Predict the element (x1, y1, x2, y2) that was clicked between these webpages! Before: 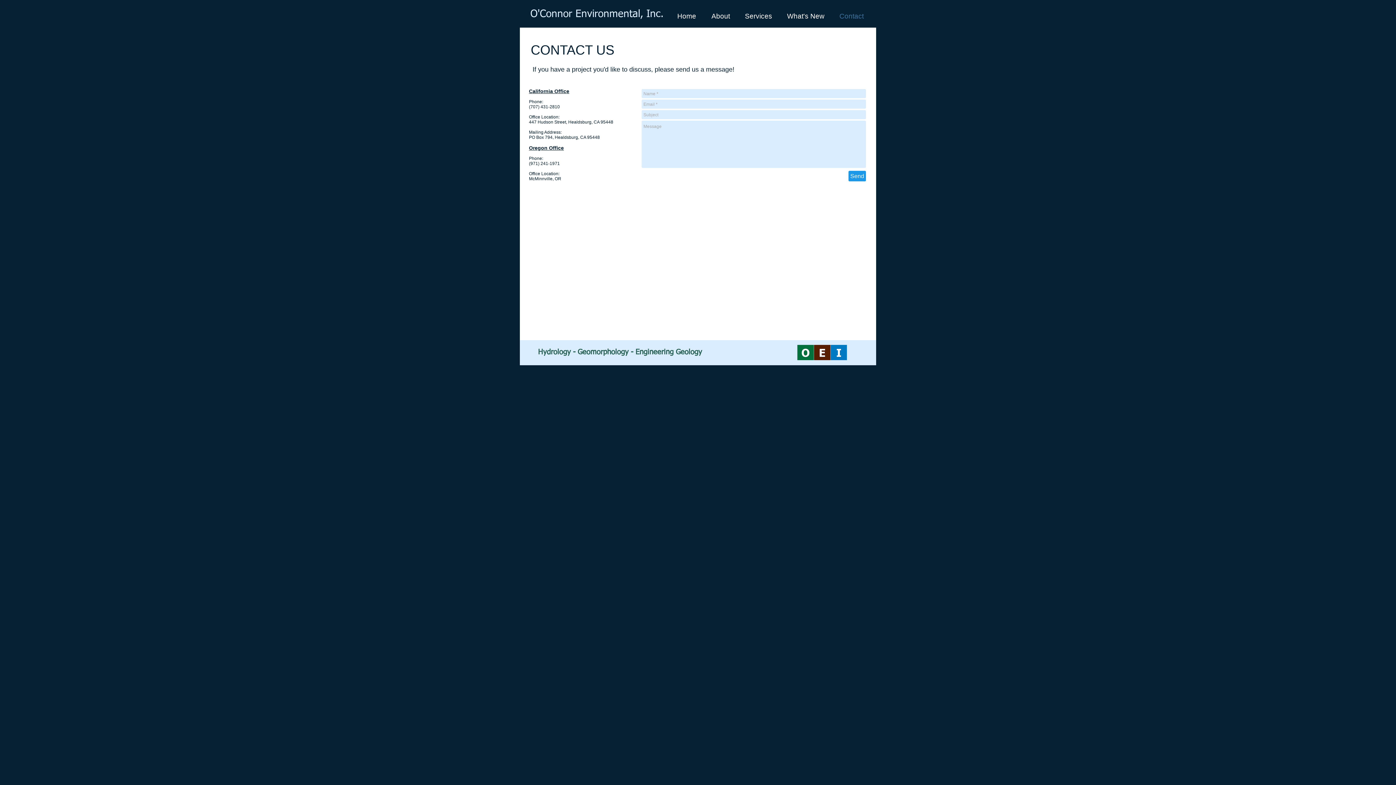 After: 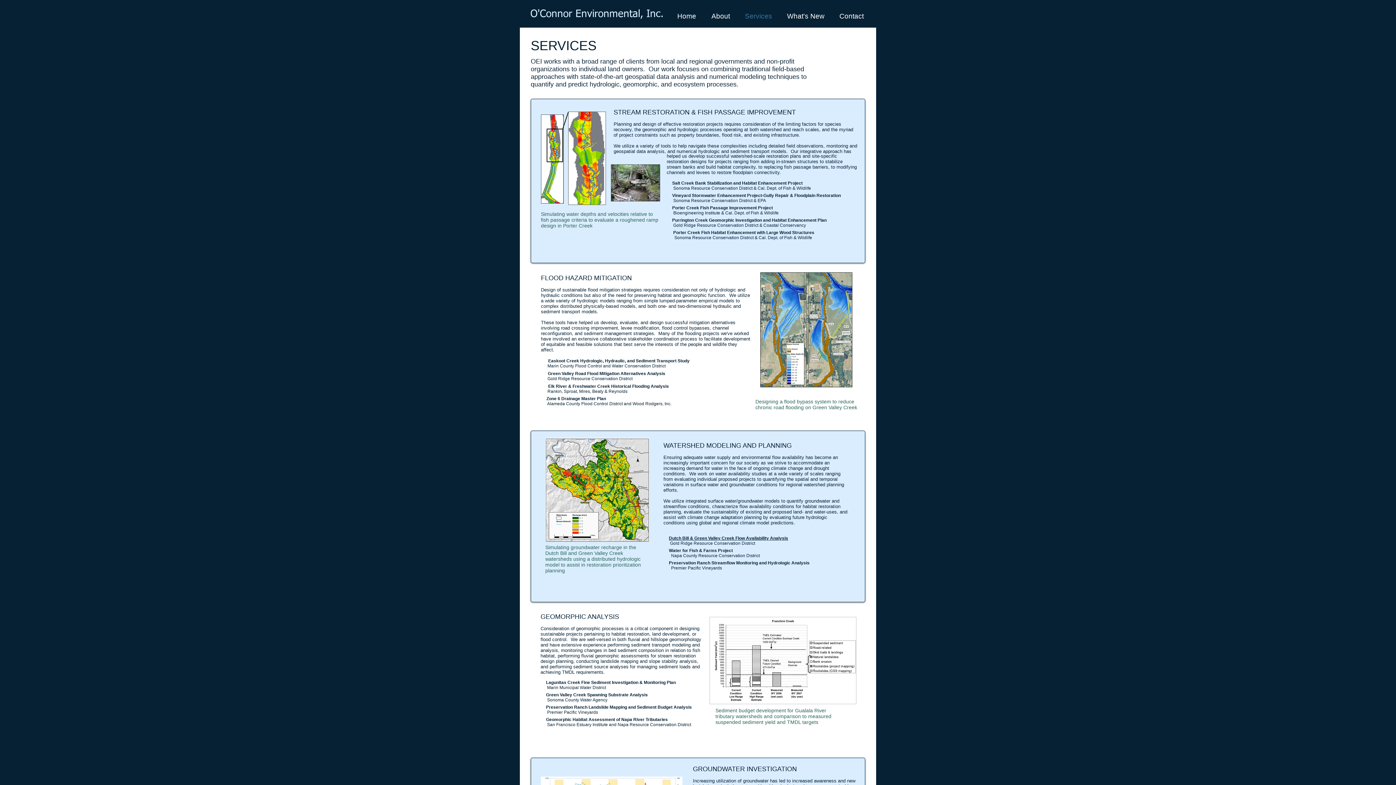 Action: label: Services bbox: (737, 9, 779, 23)